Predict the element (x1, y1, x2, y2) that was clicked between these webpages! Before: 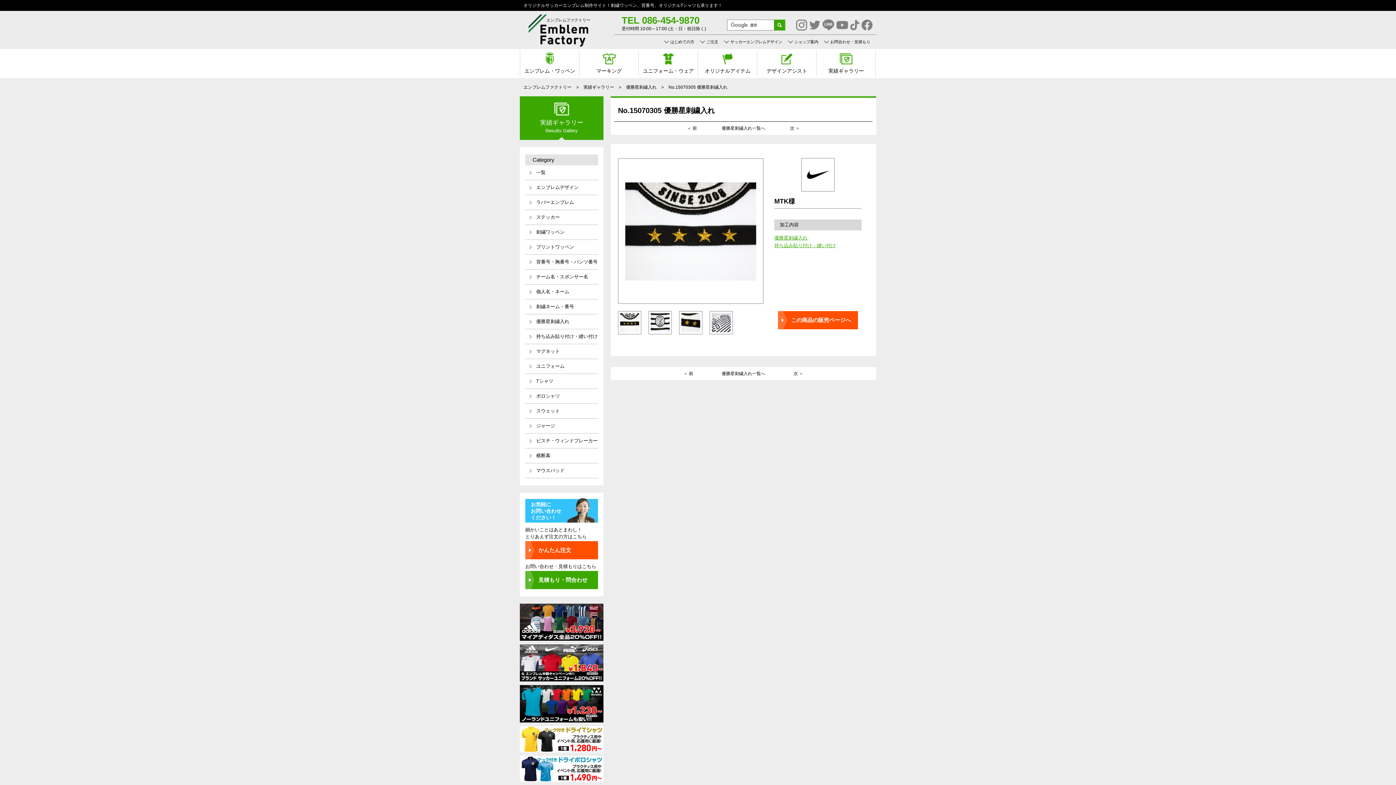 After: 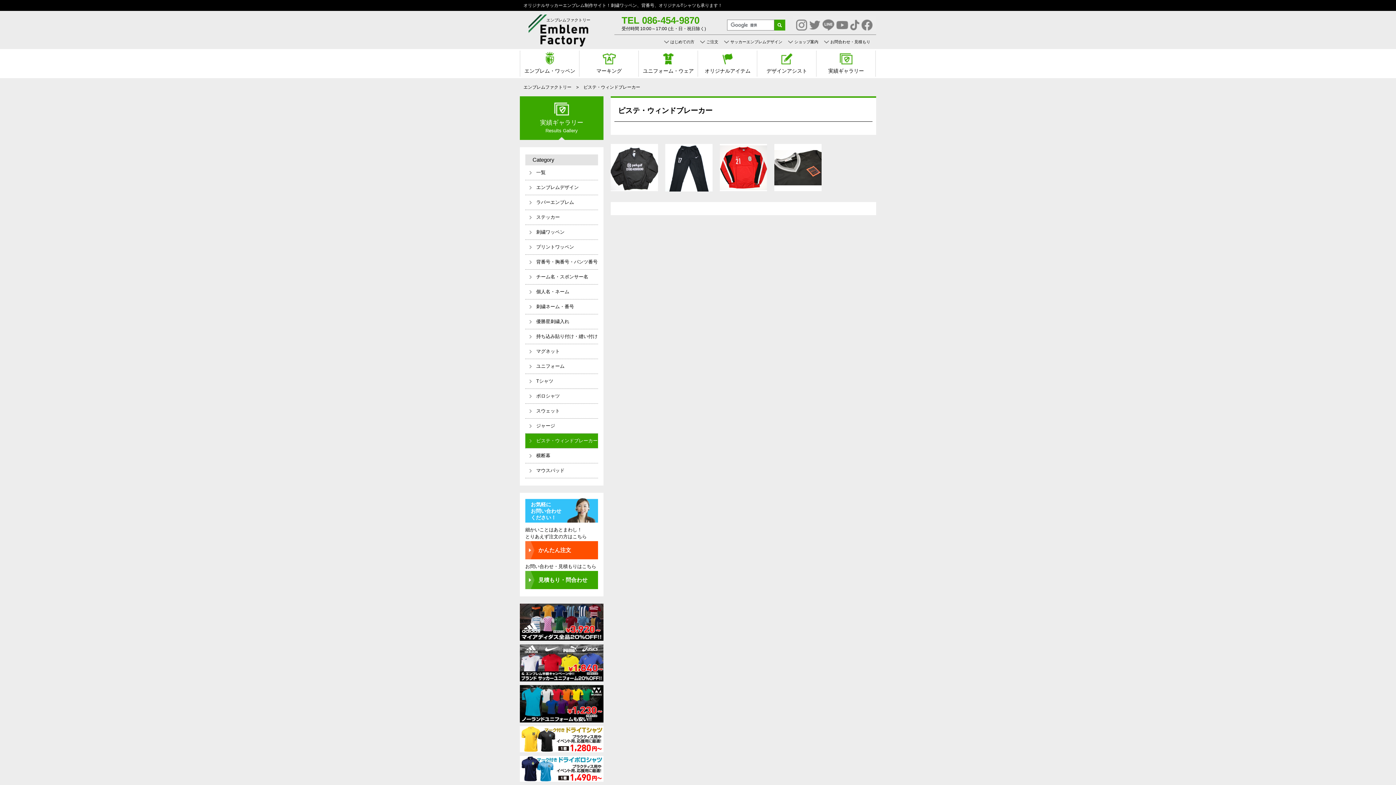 Action: bbox: (525, 433, 598, 448) label: ピステ・ウィンドブレーカー